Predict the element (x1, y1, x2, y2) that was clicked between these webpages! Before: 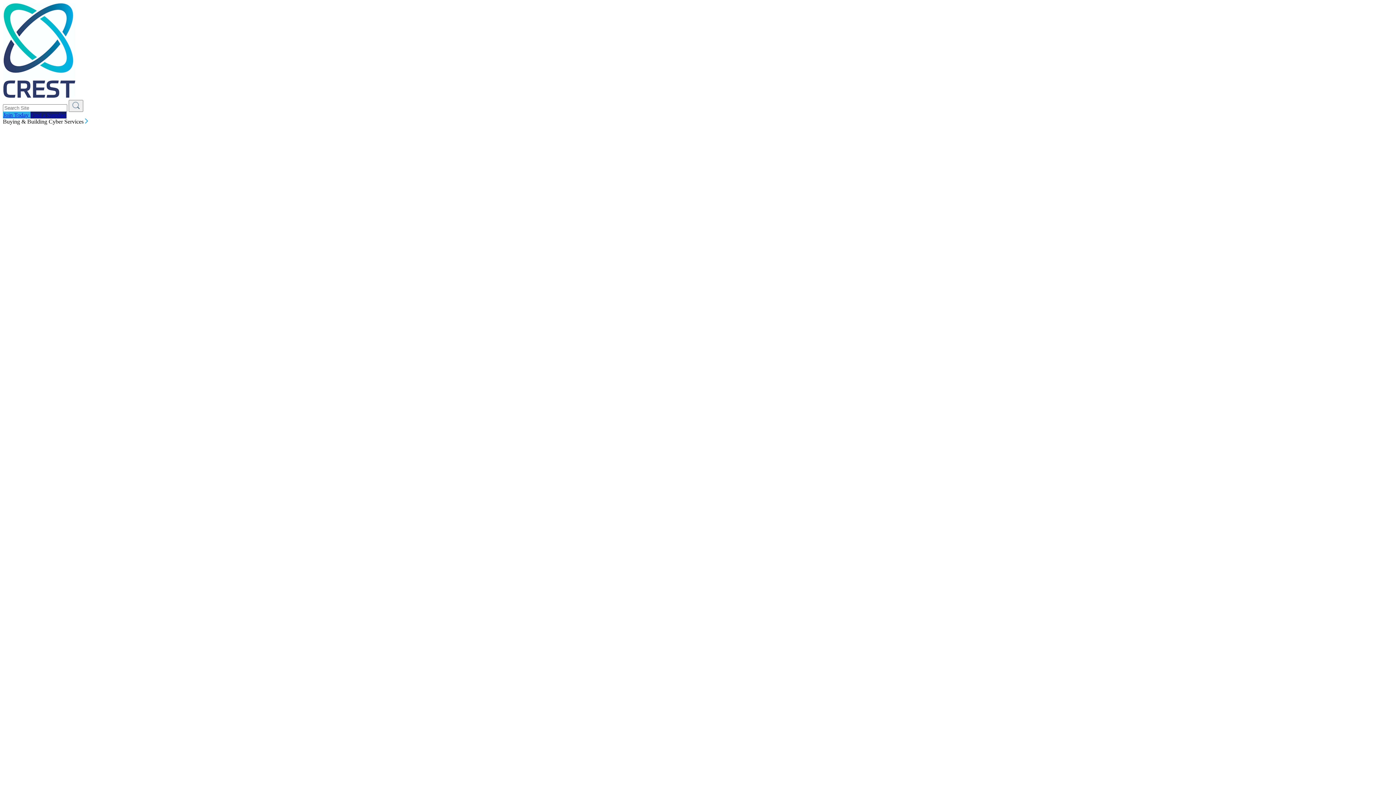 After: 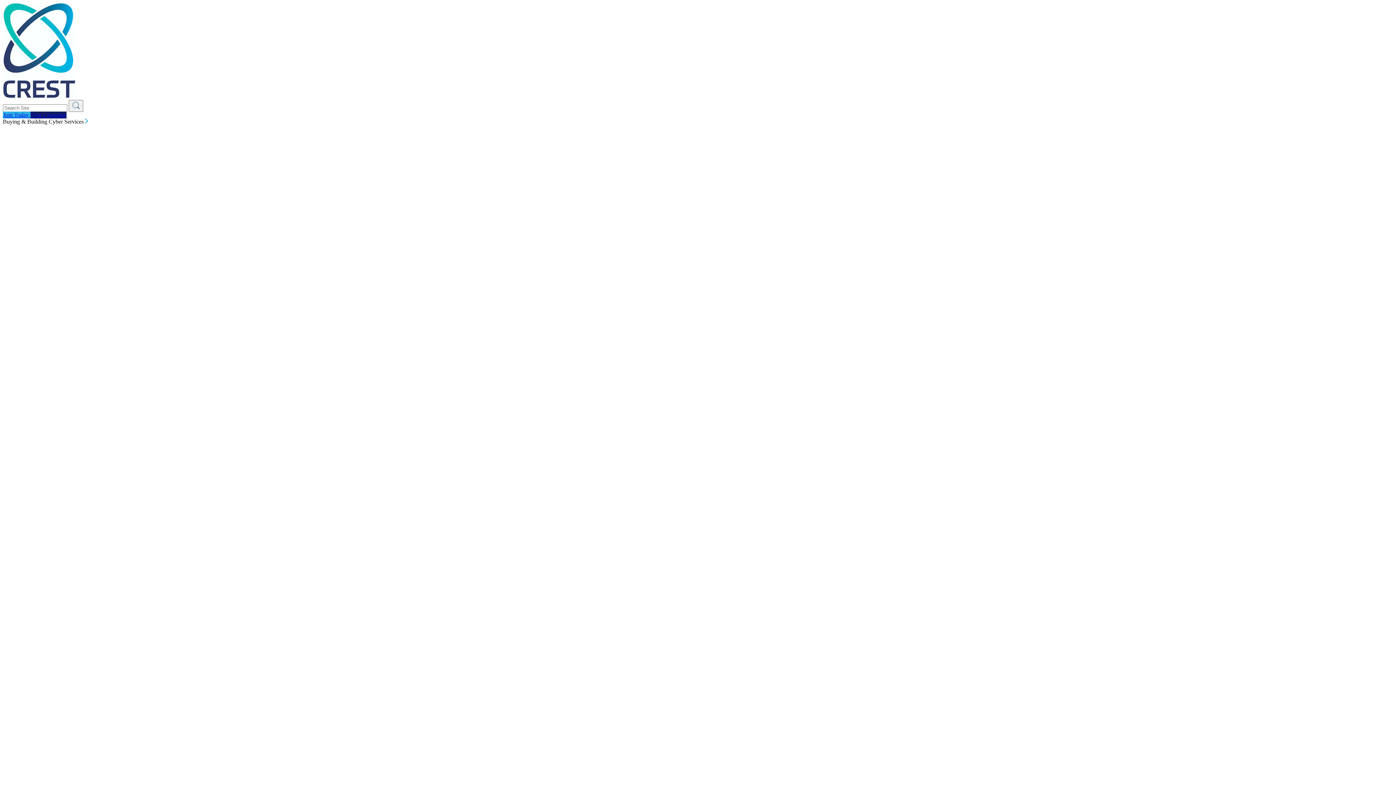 Action: bbox: (68, 100, 83, 112)